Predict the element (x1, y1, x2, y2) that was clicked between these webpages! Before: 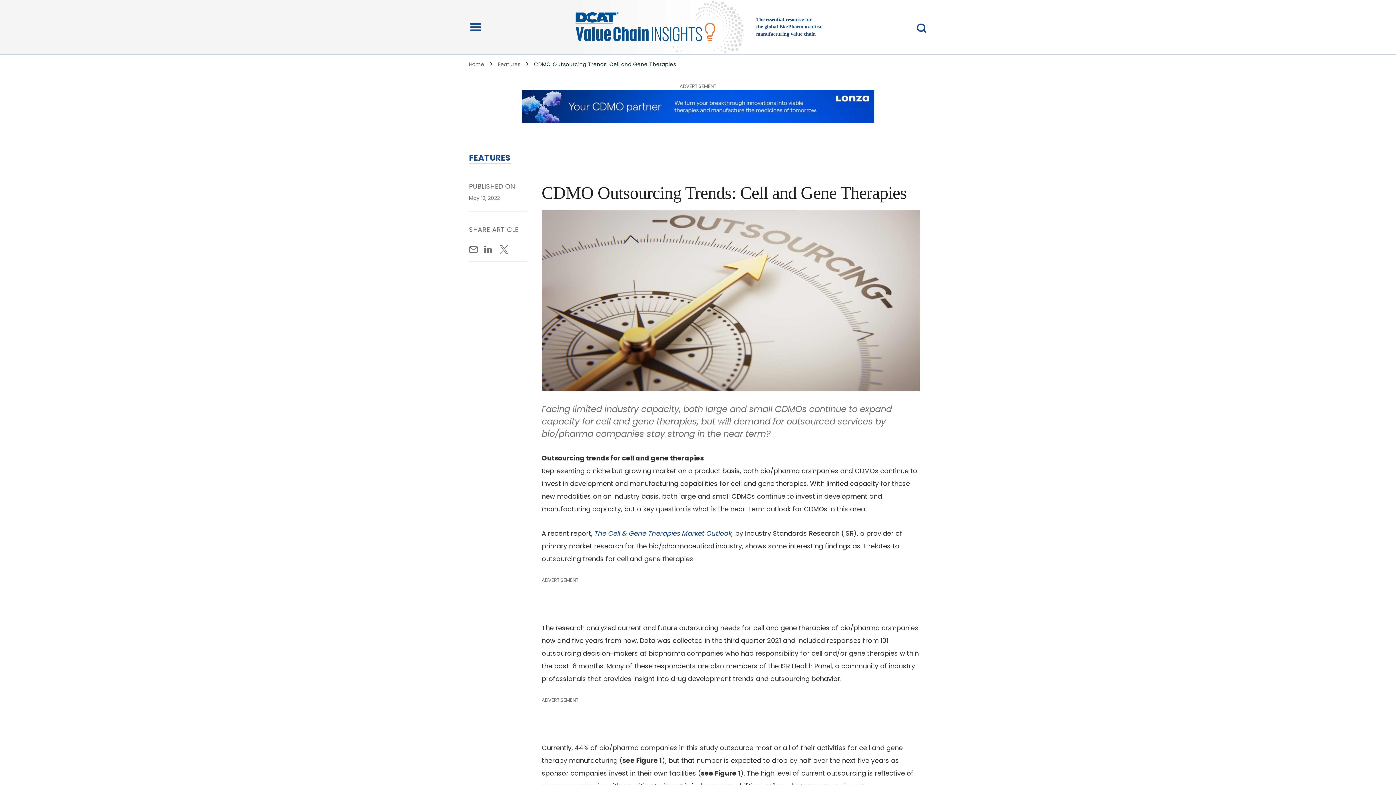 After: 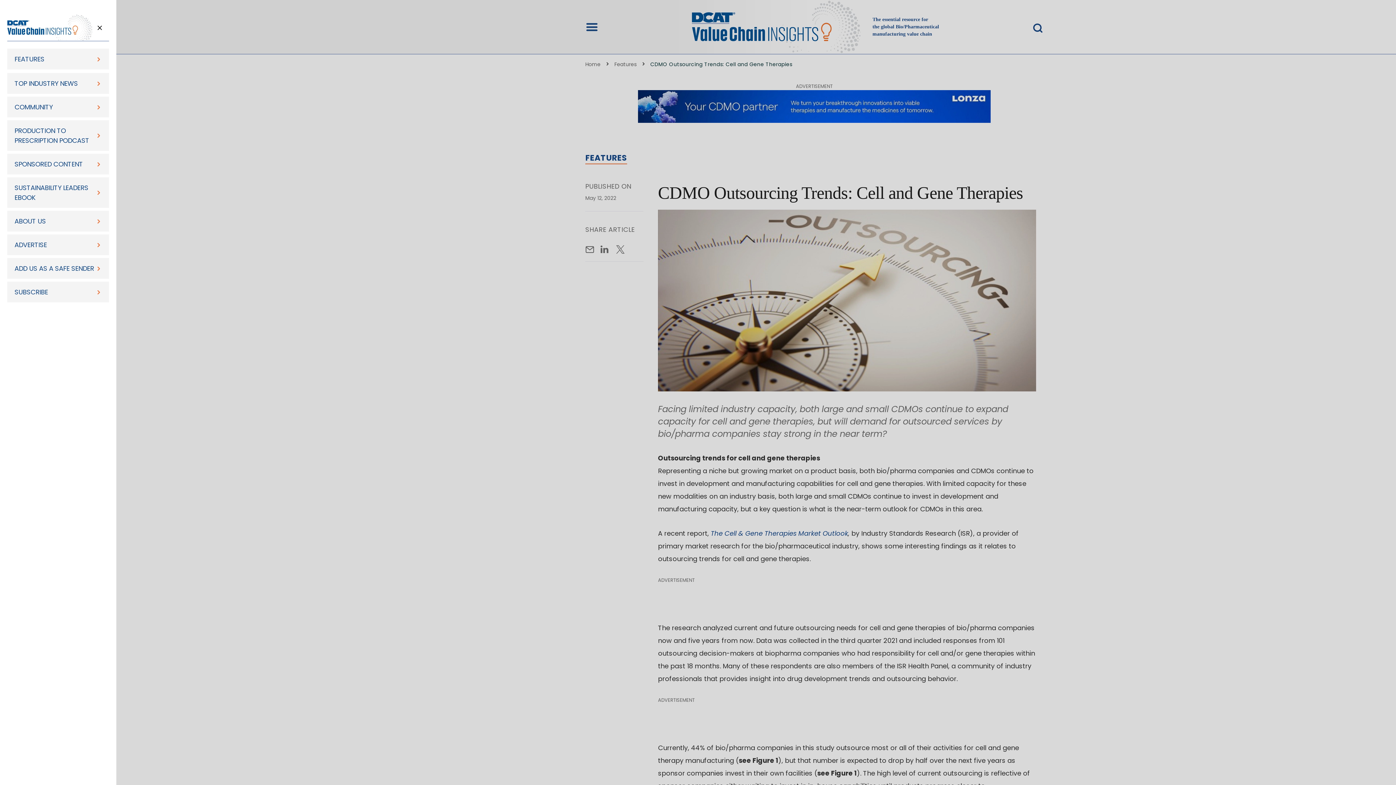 Action: bbox: (469, 21, 482, 32)